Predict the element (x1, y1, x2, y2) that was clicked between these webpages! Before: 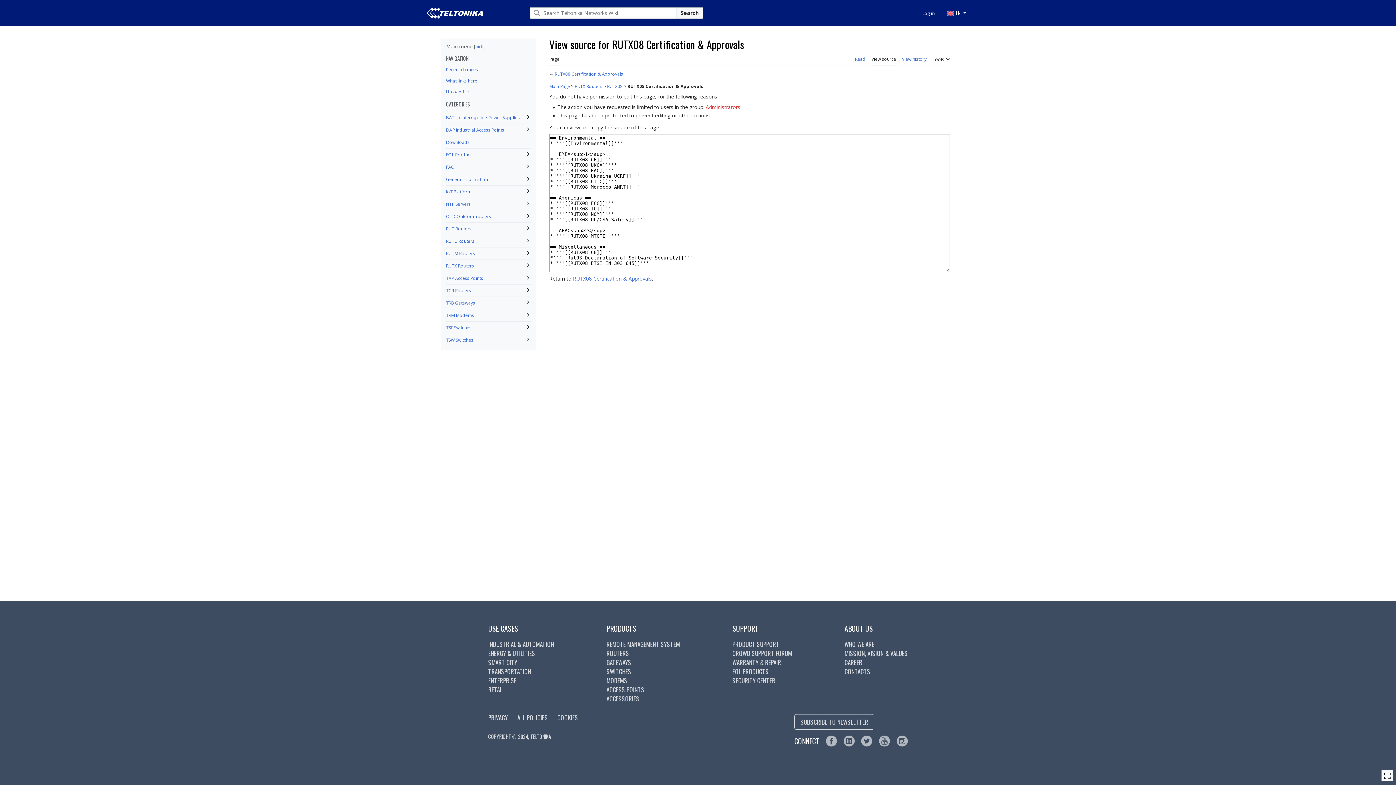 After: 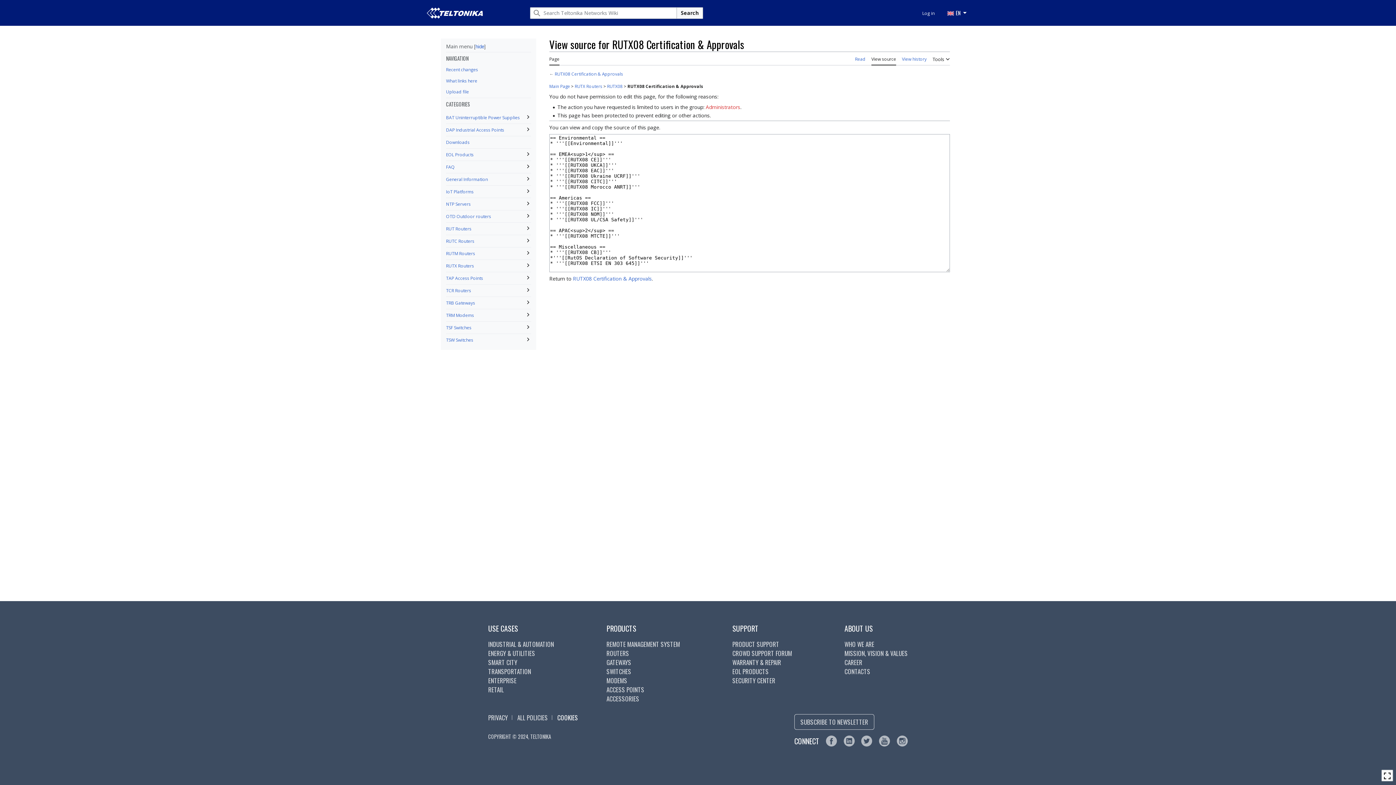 Action: label: COOKIES bbox: (557, 713, 578, 722)